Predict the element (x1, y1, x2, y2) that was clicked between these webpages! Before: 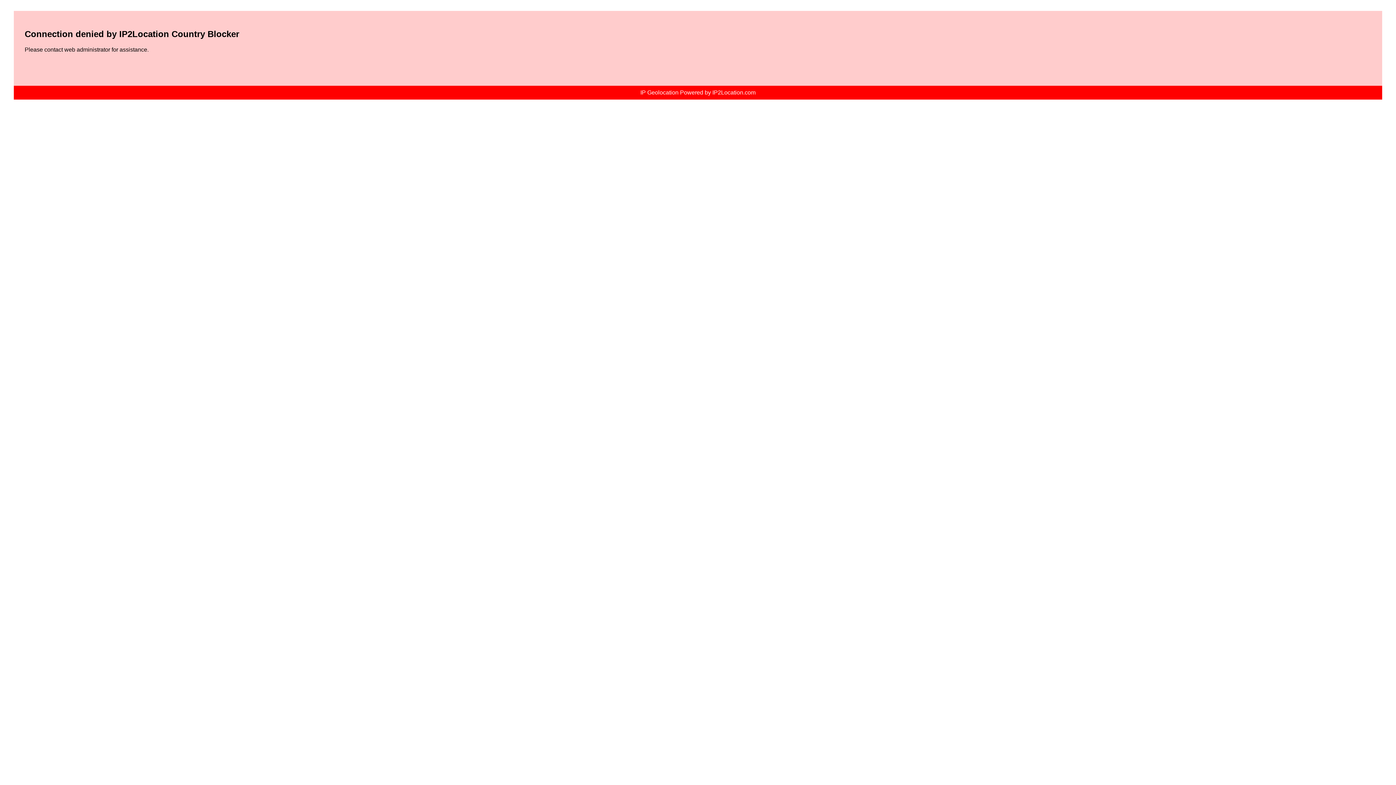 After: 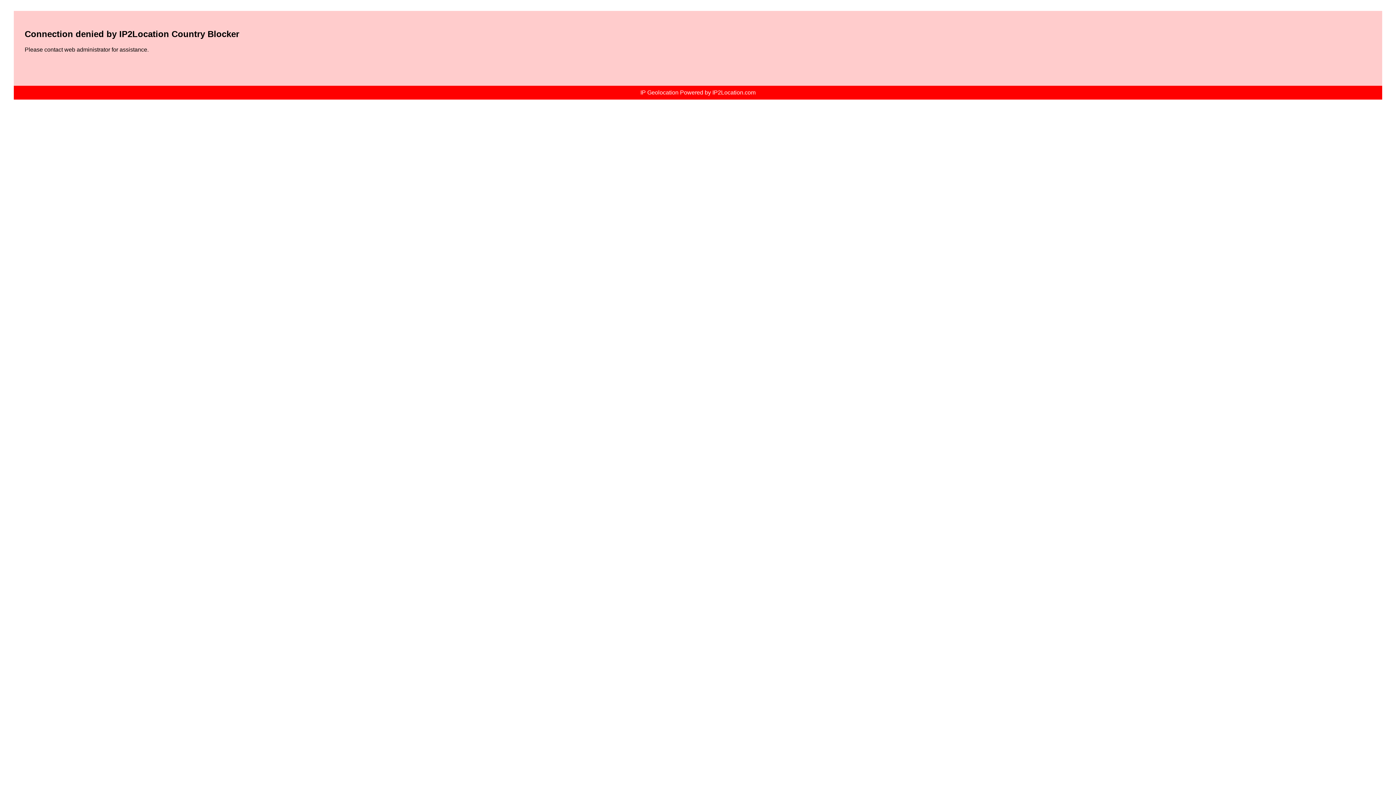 Action: label: IP Geolocation Powered by IP2Location.com bbox: (640, 89, 755, 95)